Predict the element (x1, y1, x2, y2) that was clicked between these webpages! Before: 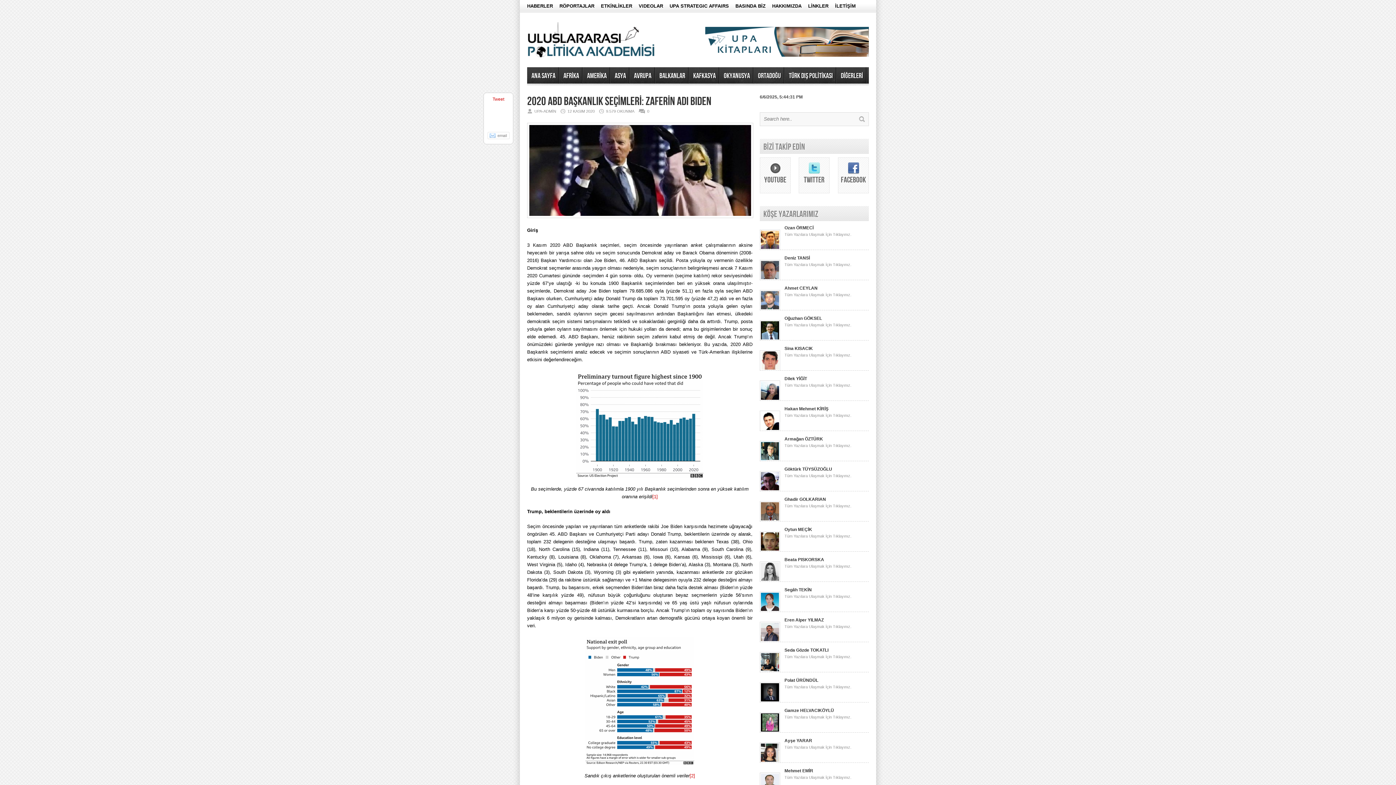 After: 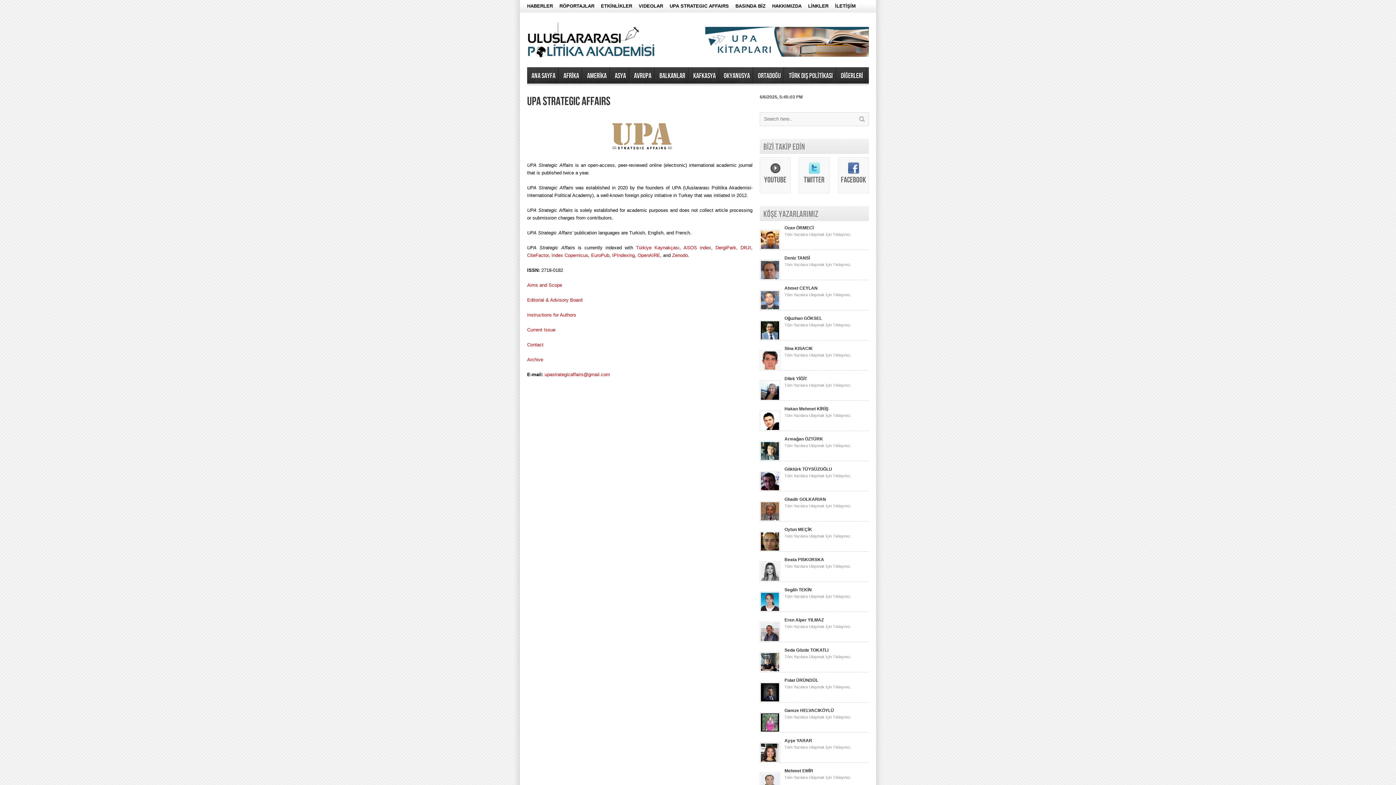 Action: label: UPA STRATEGIC AFFAIRS bbox: (669, 0, 729, 12)